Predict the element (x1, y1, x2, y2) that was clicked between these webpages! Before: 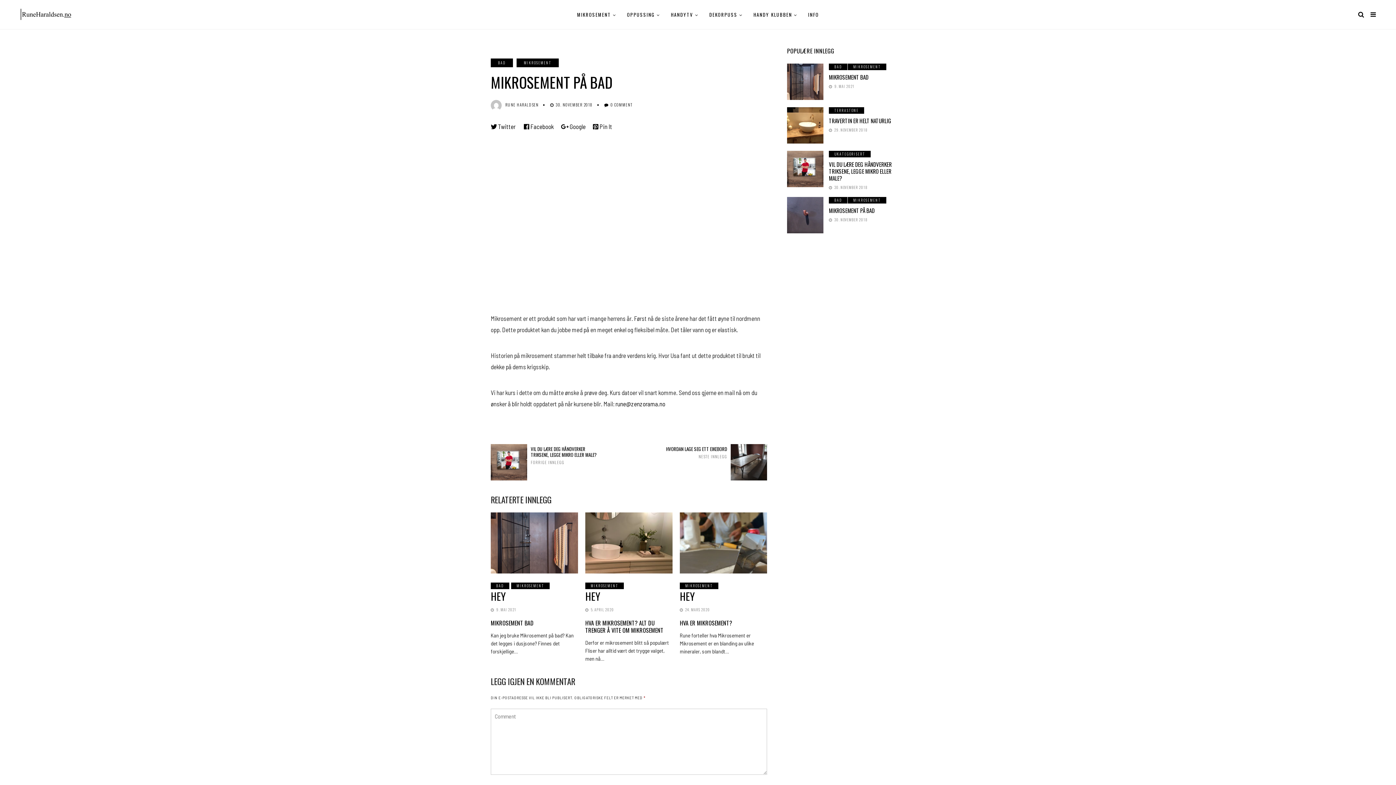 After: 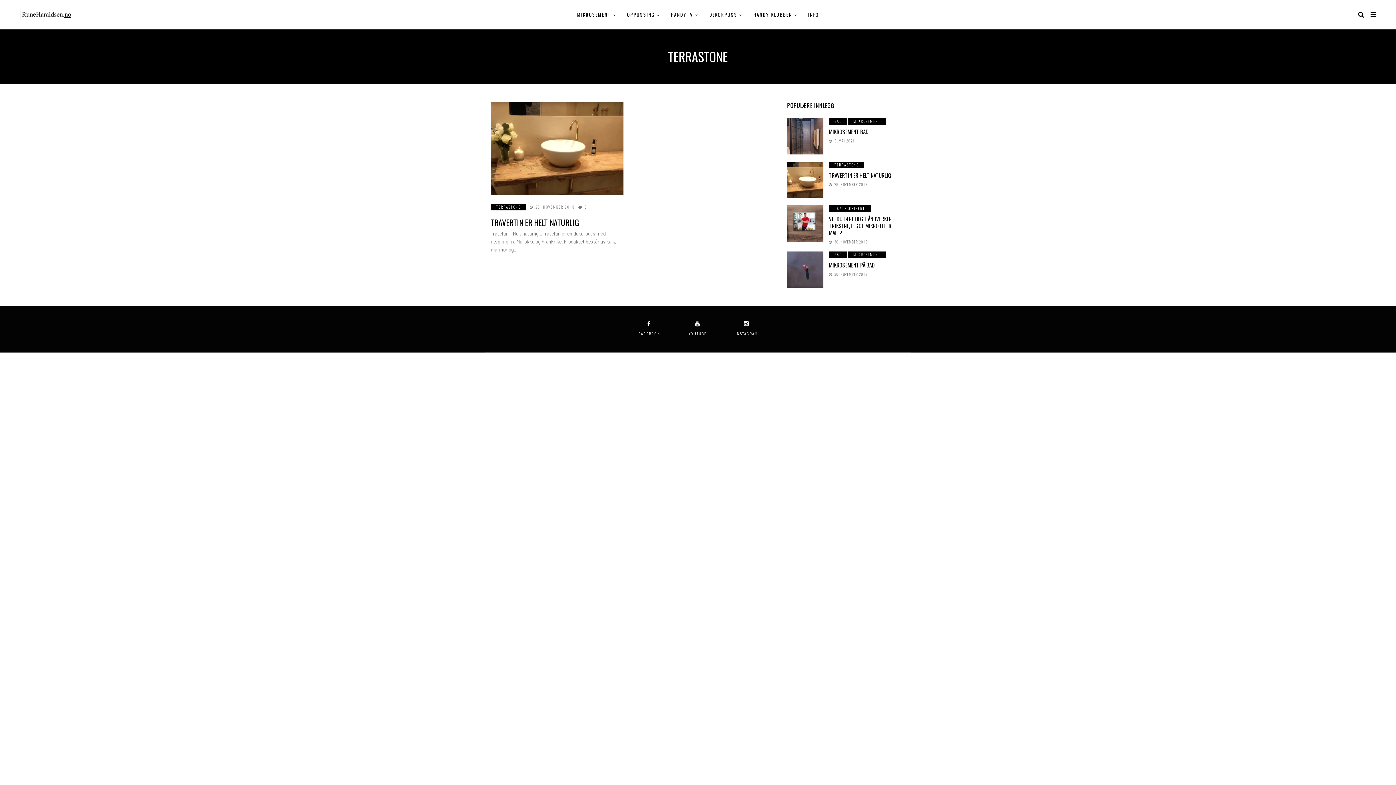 Action: label: TERRASTONE bbox: (829, 107, 864, 113)